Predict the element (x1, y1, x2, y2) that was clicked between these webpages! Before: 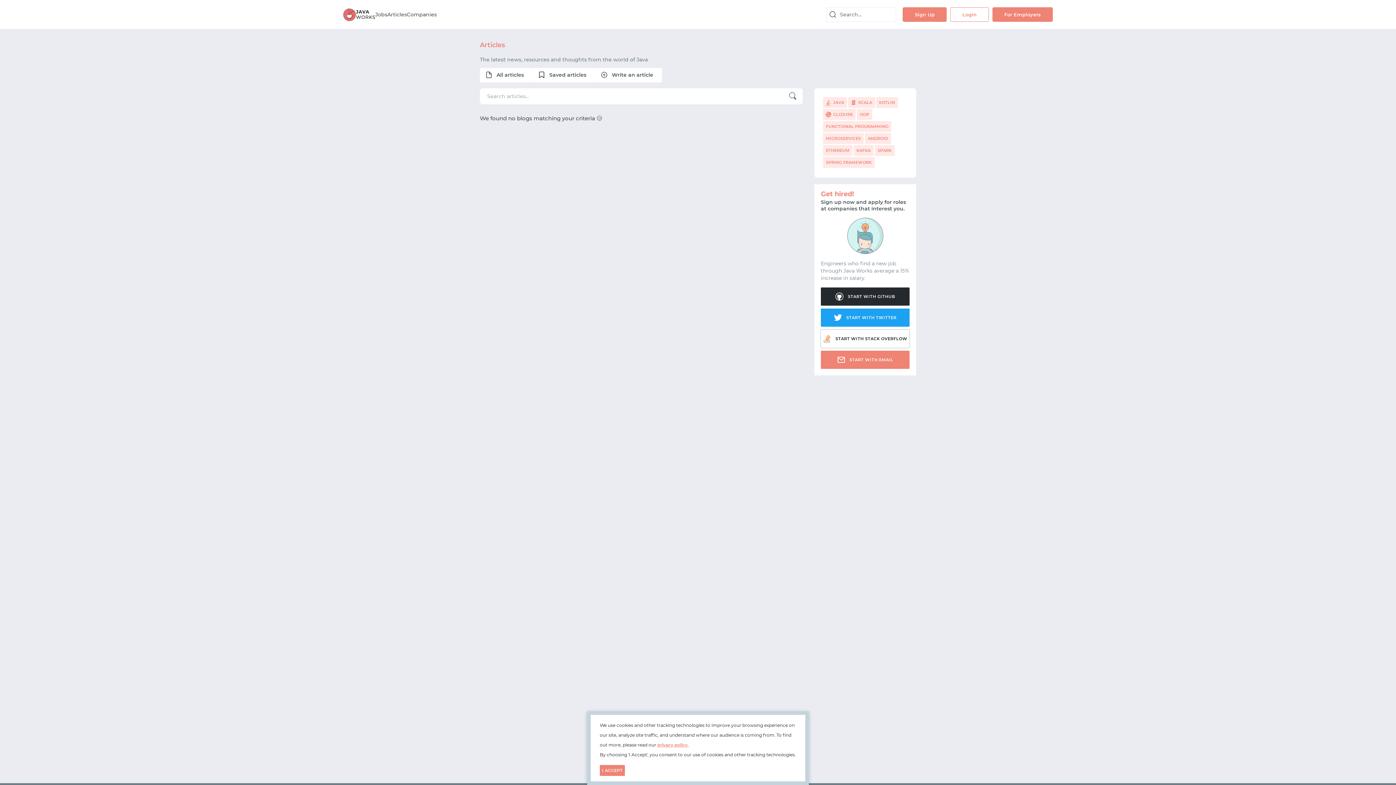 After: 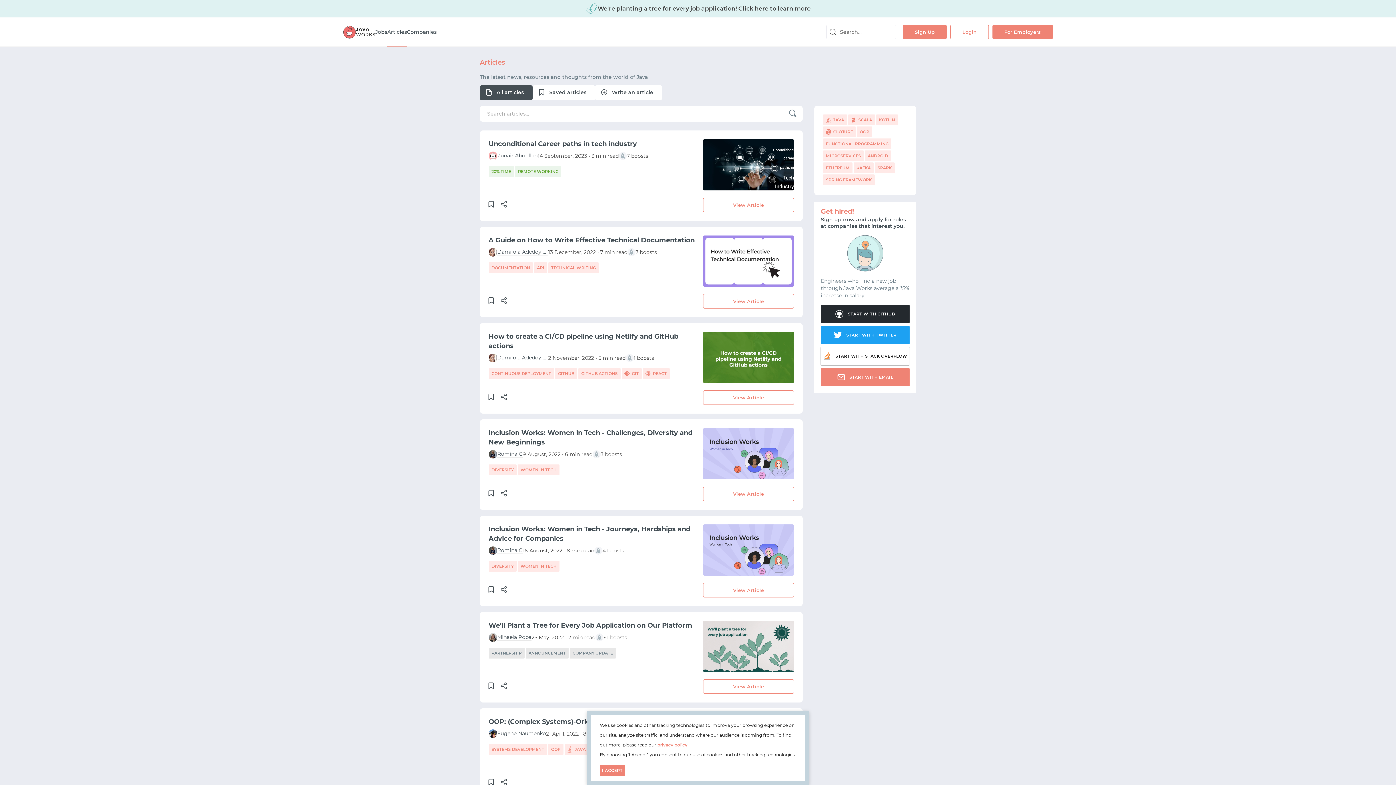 Action: bbox: (480, 68, 532, 82) label: All articles